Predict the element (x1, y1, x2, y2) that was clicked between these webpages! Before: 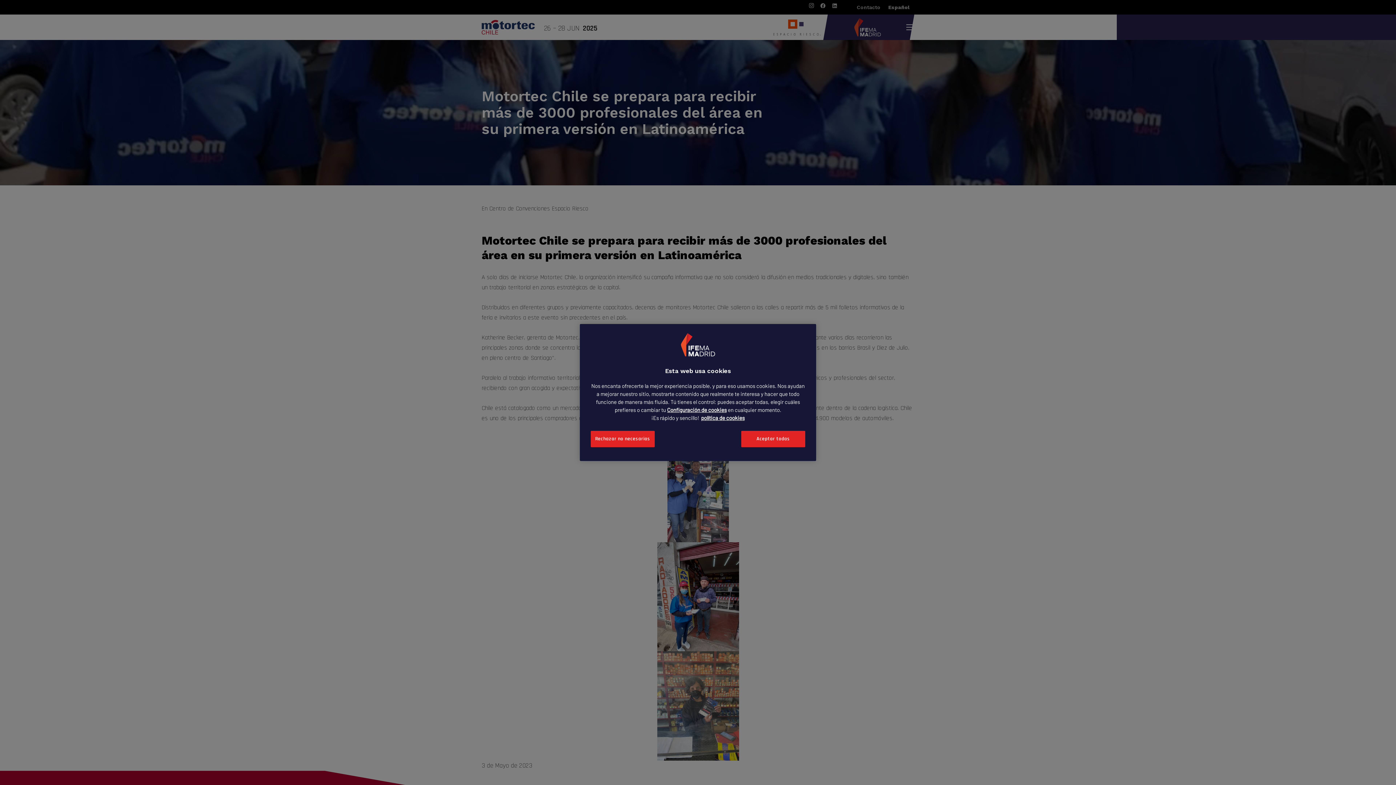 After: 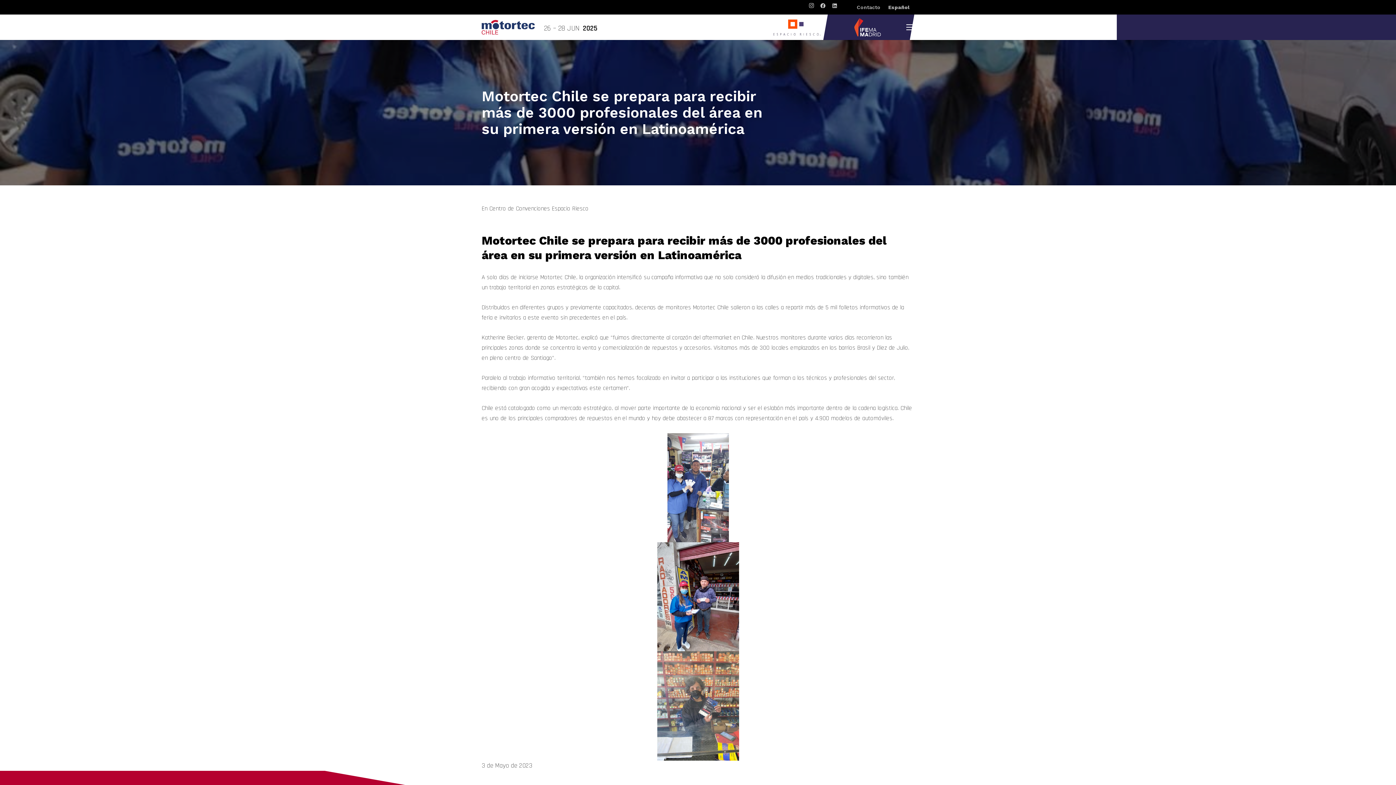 Action: bbox: (590, 431, 654, 447) label: Rechazar no necesarias